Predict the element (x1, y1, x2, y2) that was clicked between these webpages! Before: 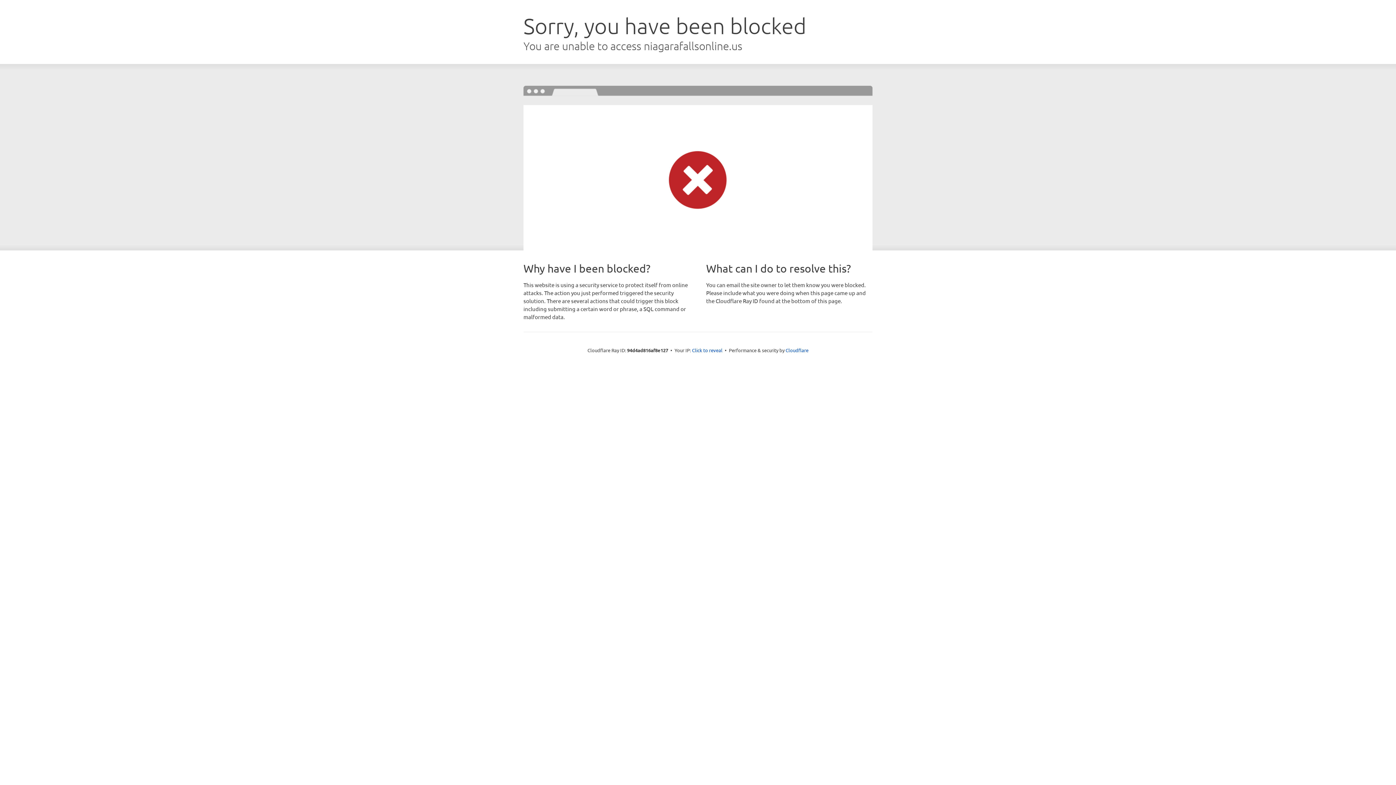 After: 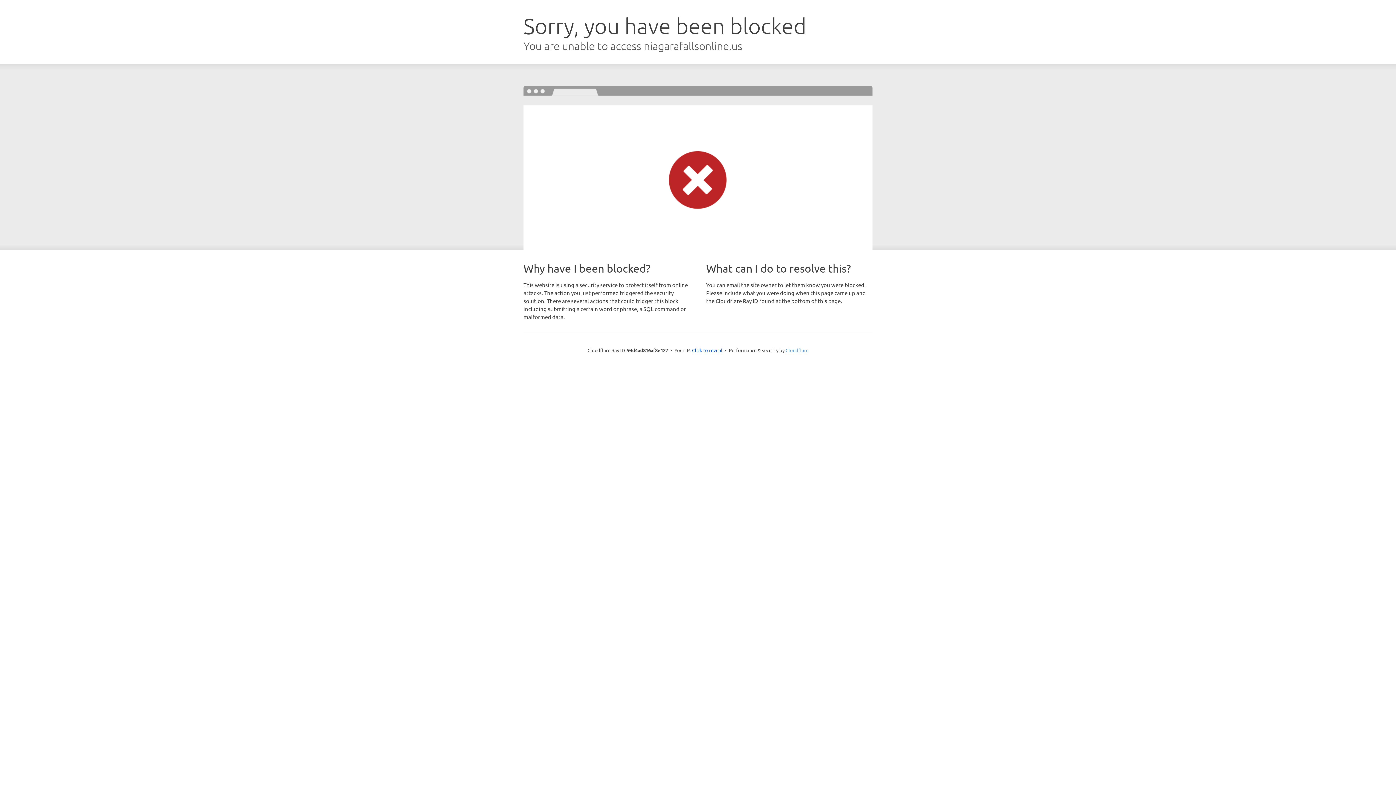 Action: label: Cloudflare bbox: (785, 347, 808, 353)